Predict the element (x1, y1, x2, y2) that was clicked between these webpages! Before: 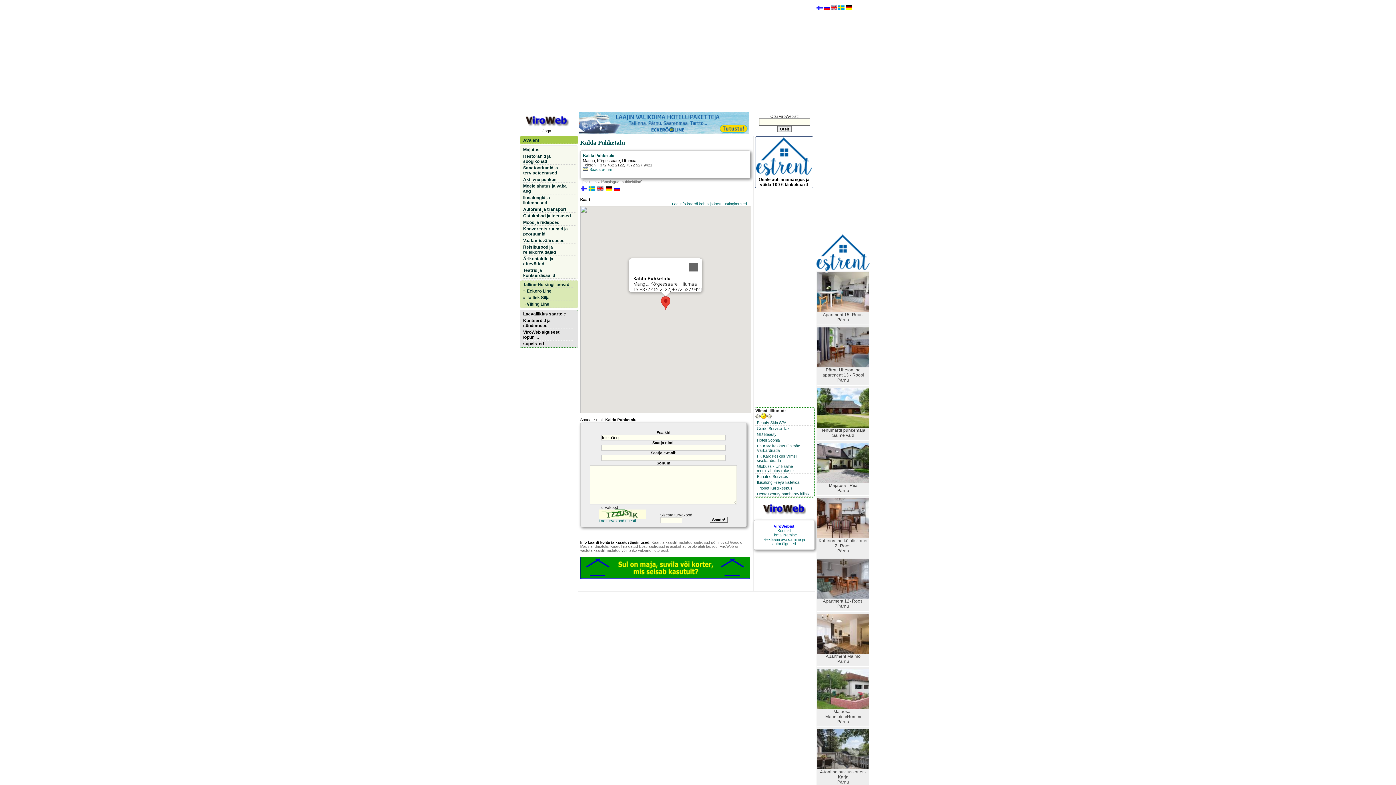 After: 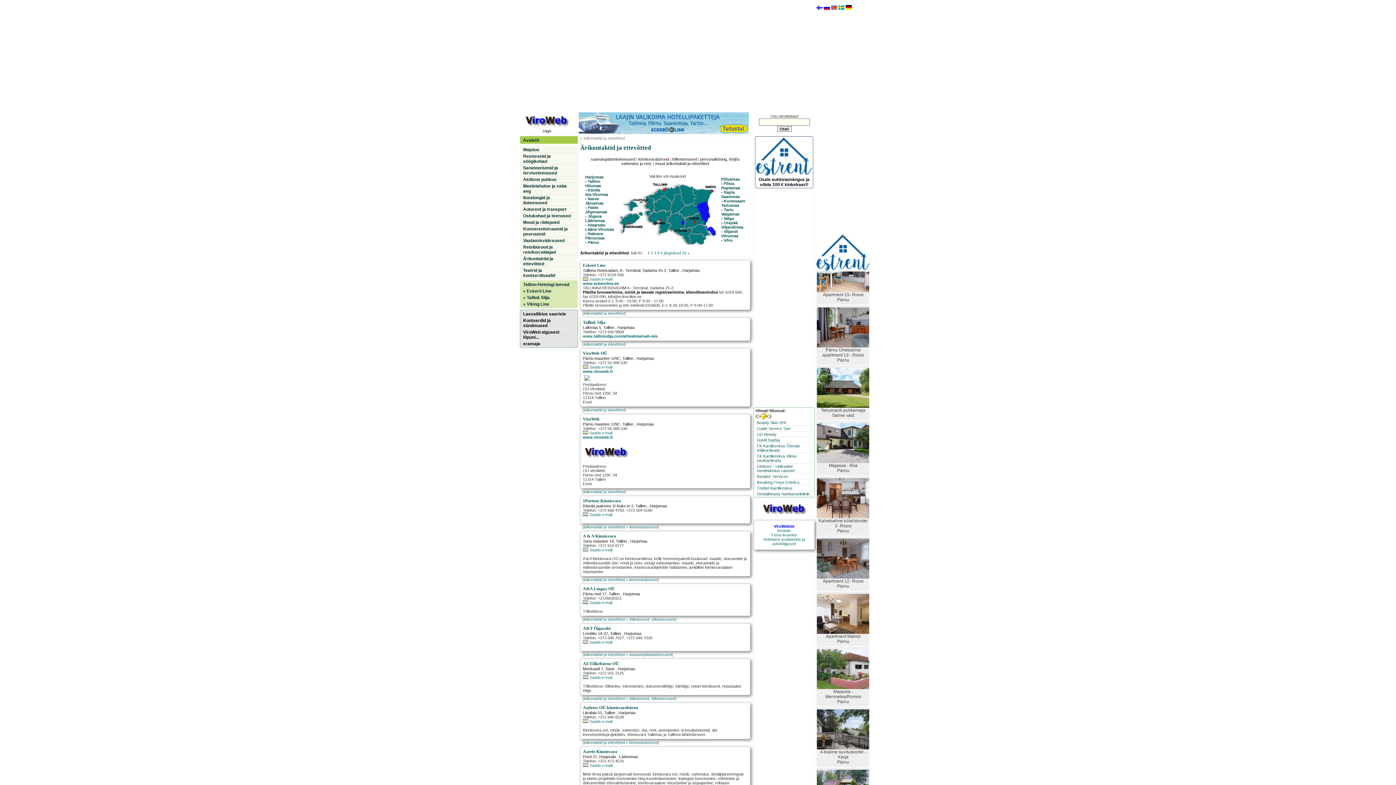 Action: bbox: (521, 255, 576, 267) label: Ärikontaktid ja ettevõtted